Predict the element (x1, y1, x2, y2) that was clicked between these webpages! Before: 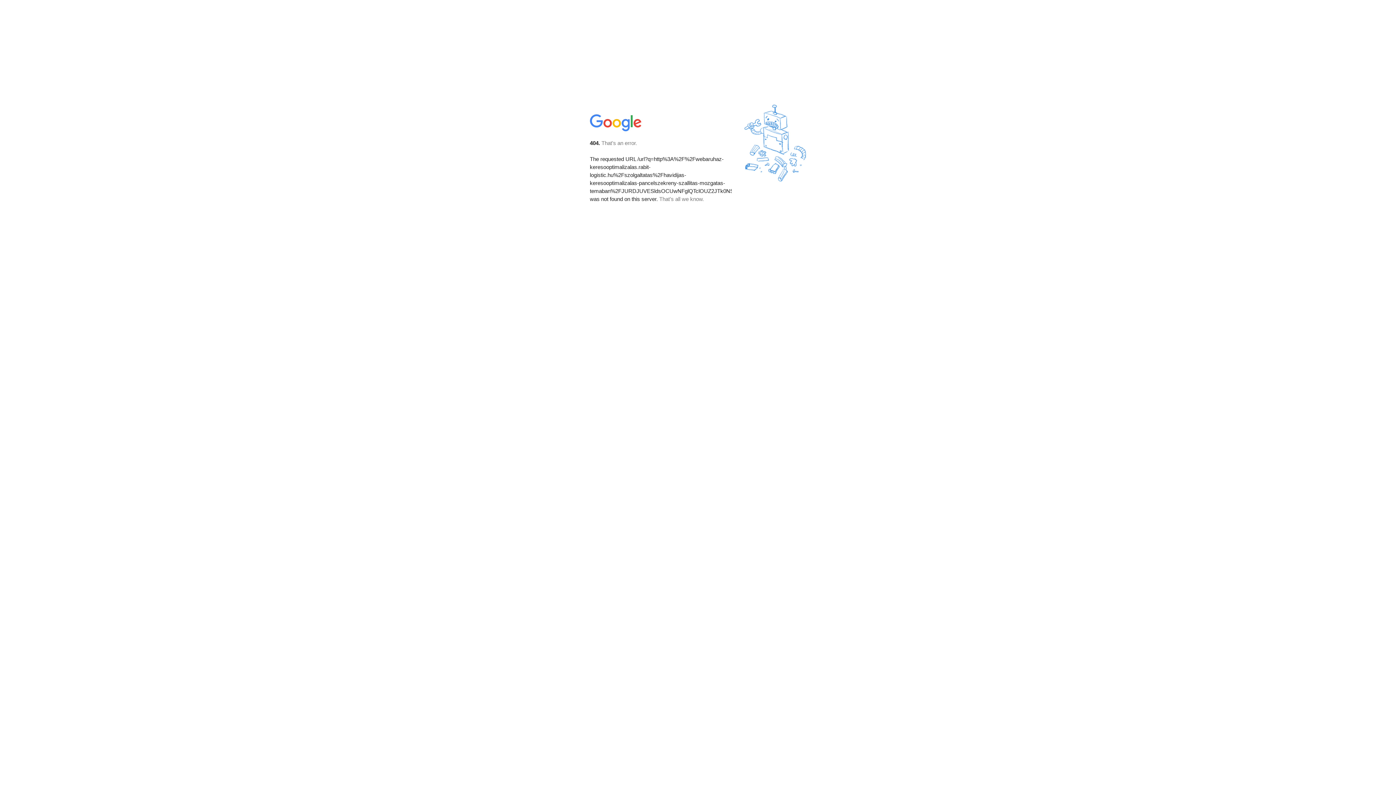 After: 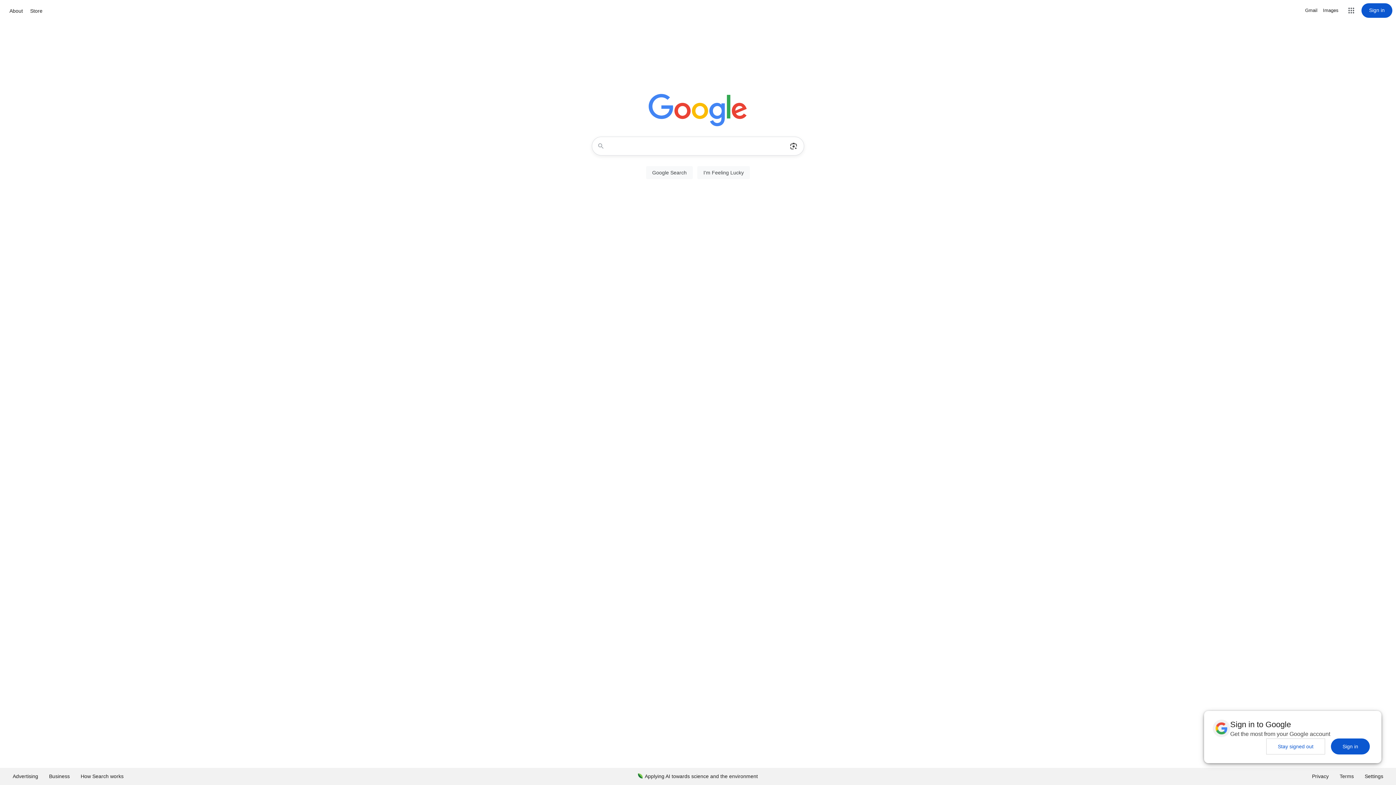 Action: bbox: (590, 127, 642, 134)